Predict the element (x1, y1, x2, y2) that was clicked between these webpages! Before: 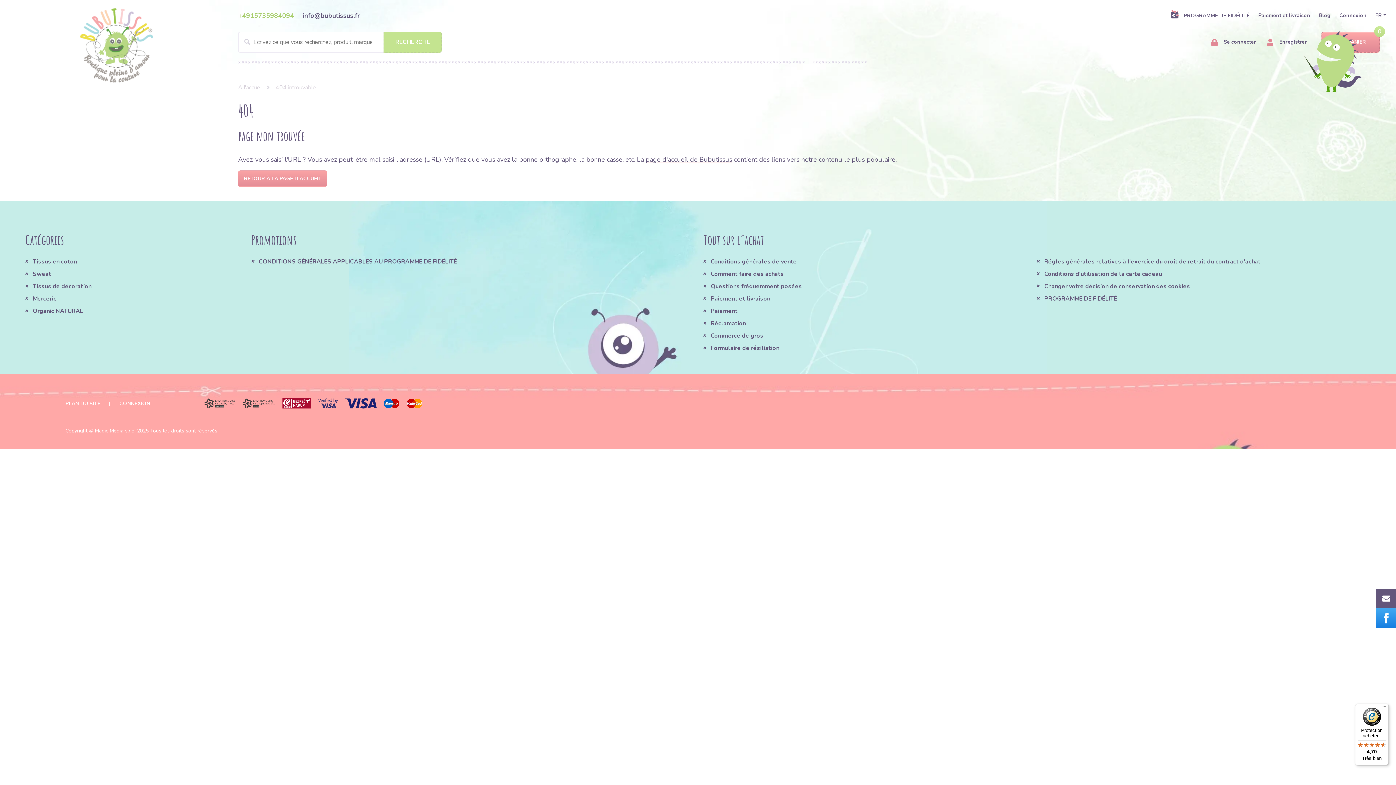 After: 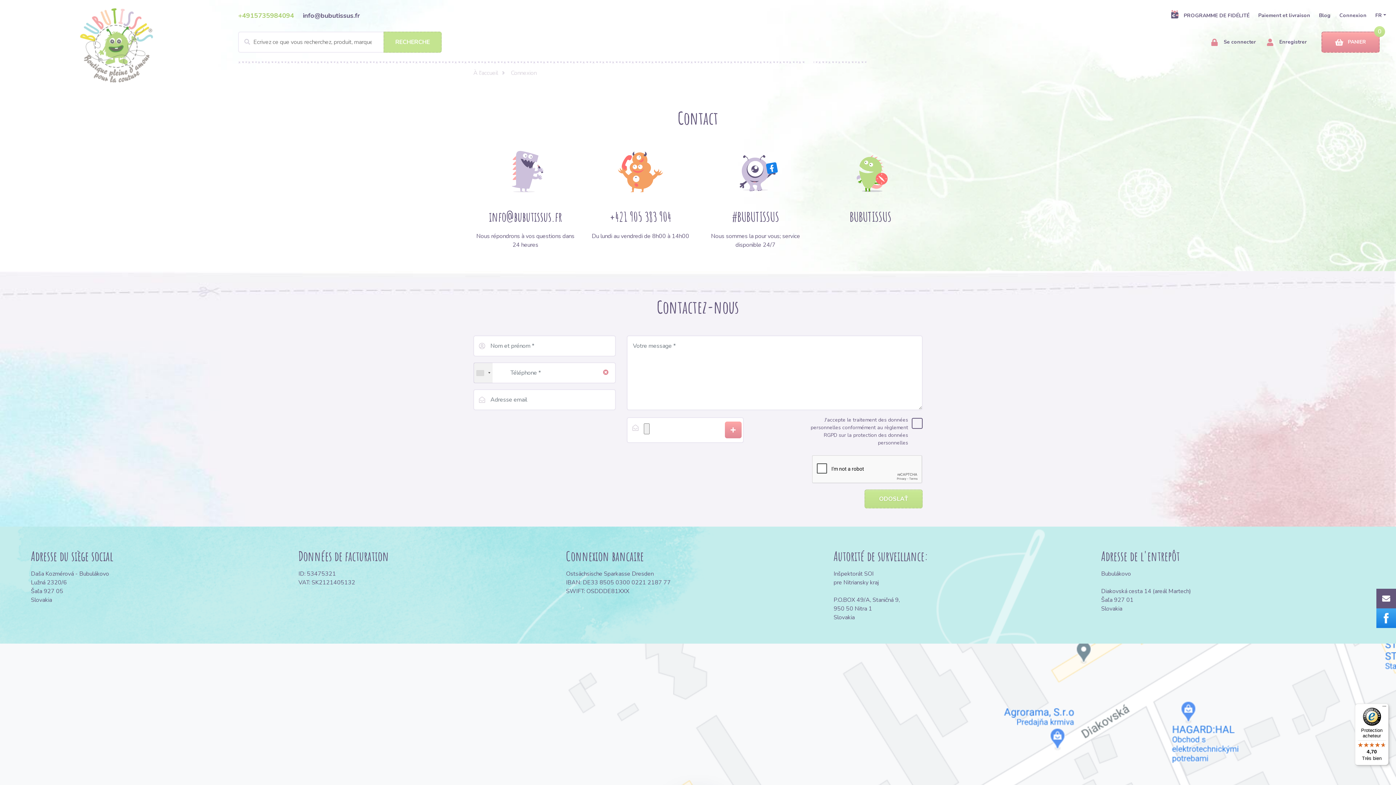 Action: label: Connexion bbox: (1339, 11, 1366, 19)